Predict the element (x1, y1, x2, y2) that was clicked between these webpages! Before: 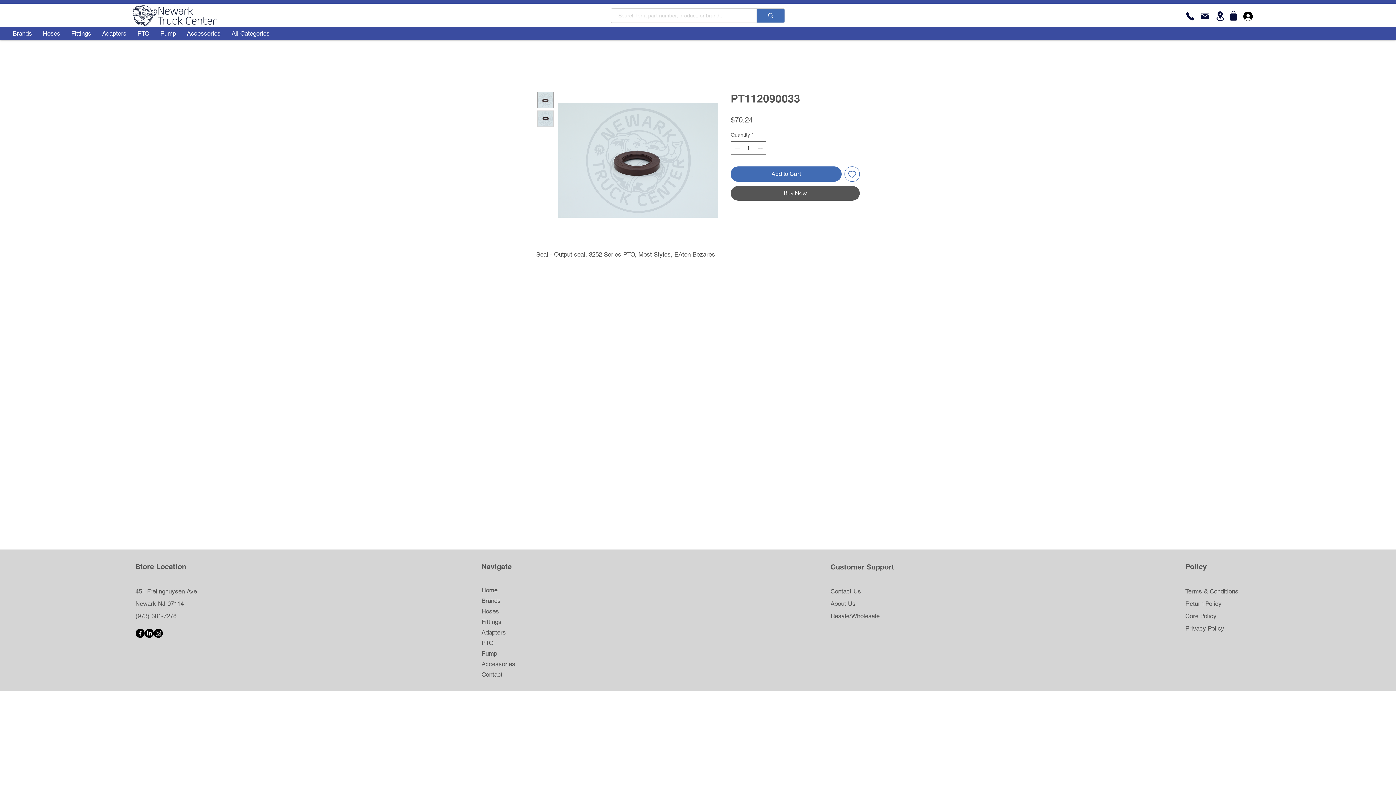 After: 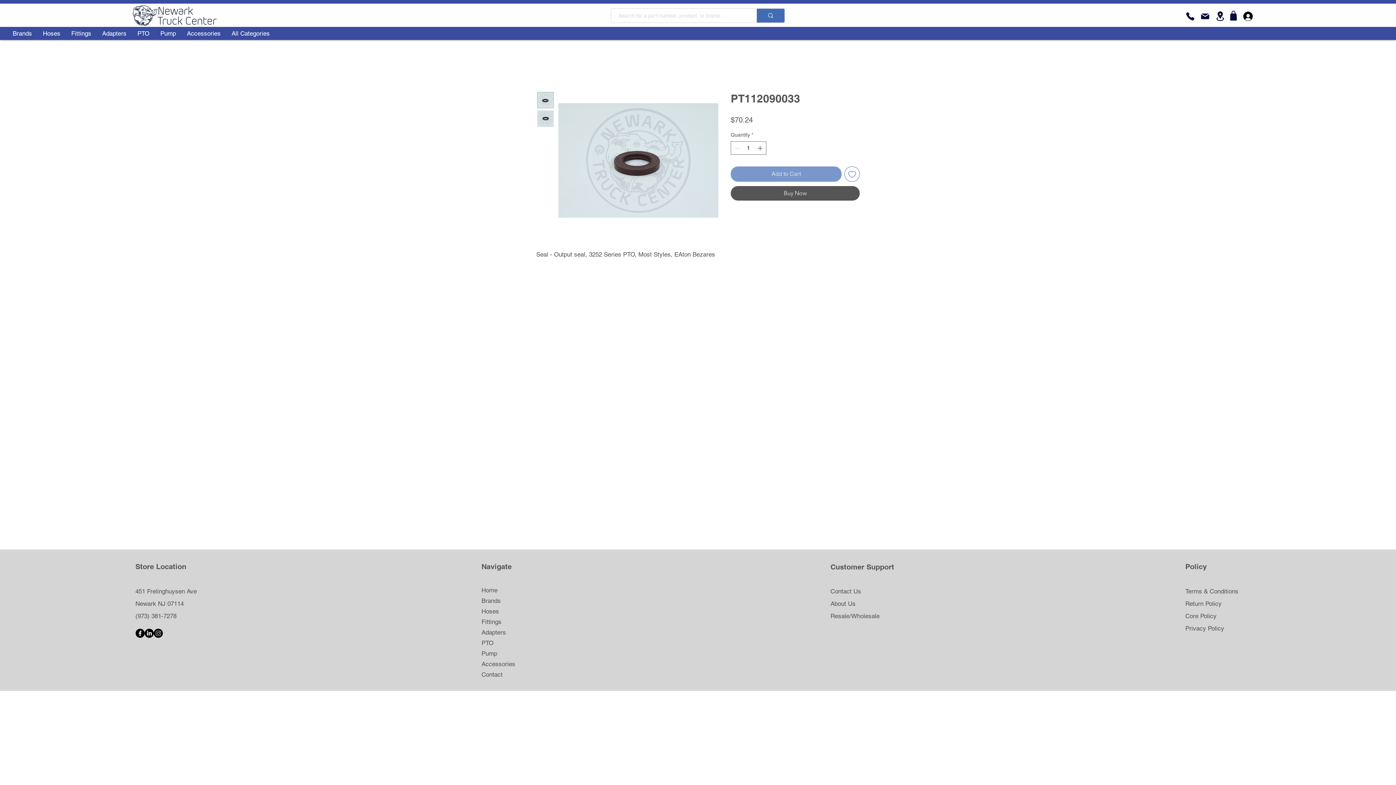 Action: bbox: (730, 166, 841, 181) label: Add to Cart